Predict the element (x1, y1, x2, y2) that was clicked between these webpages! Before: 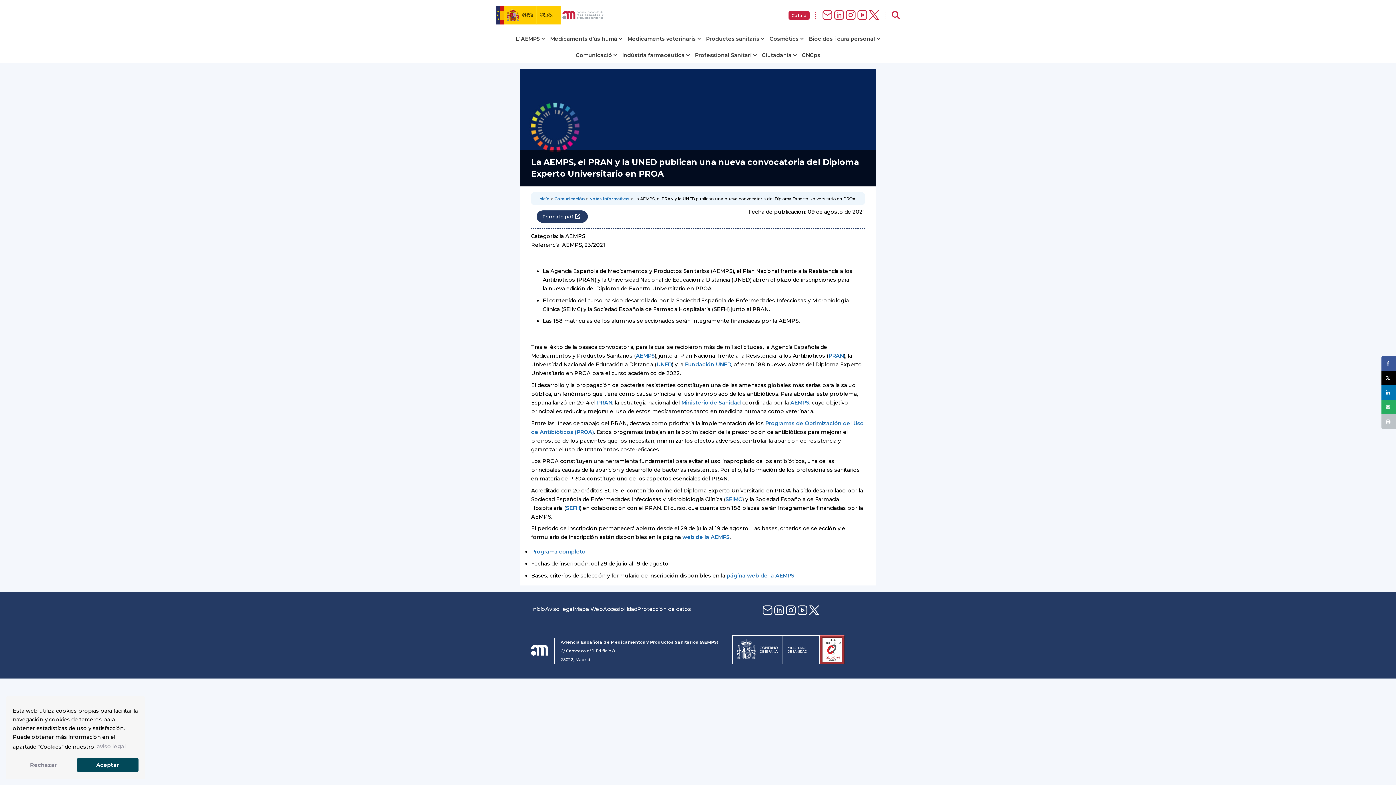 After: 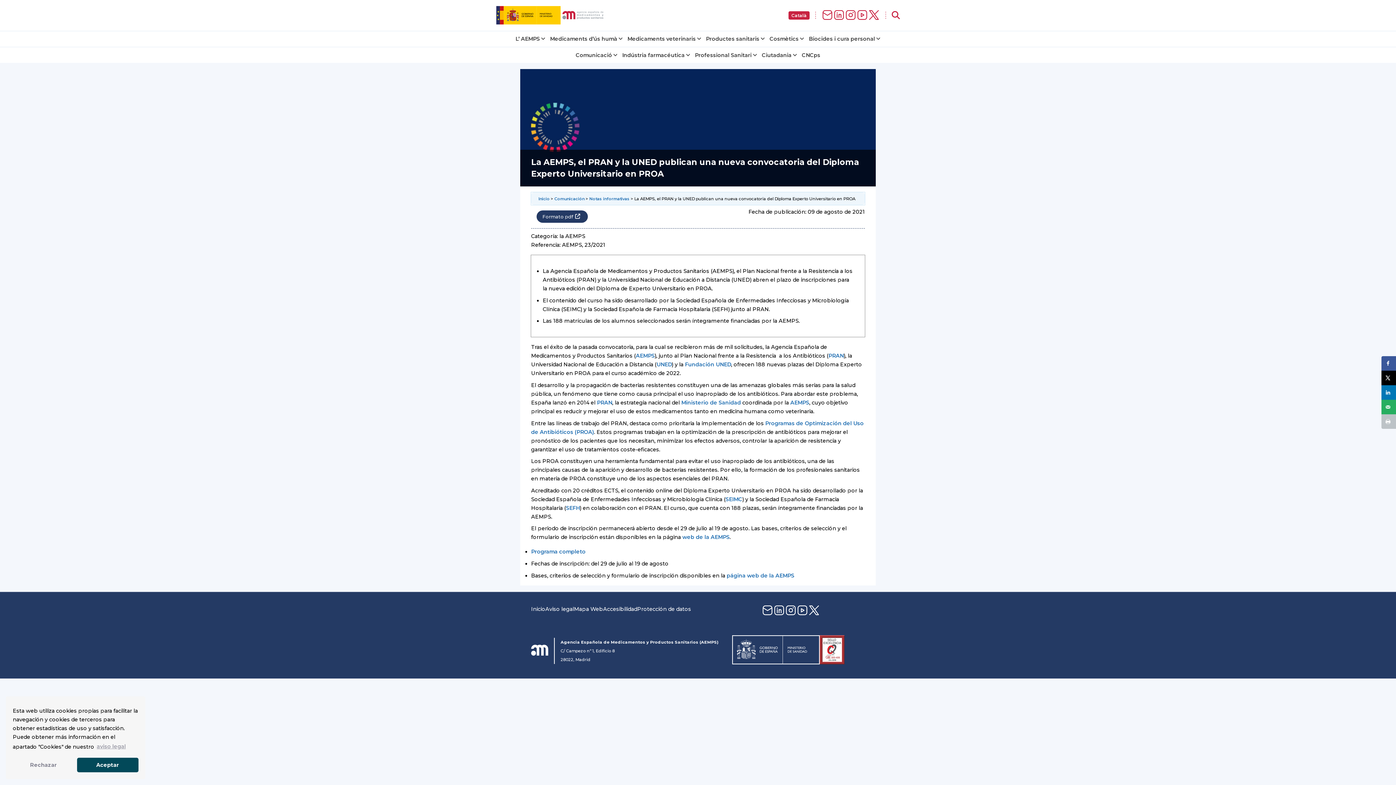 Action: bbox: (833, 8, 845, 22)